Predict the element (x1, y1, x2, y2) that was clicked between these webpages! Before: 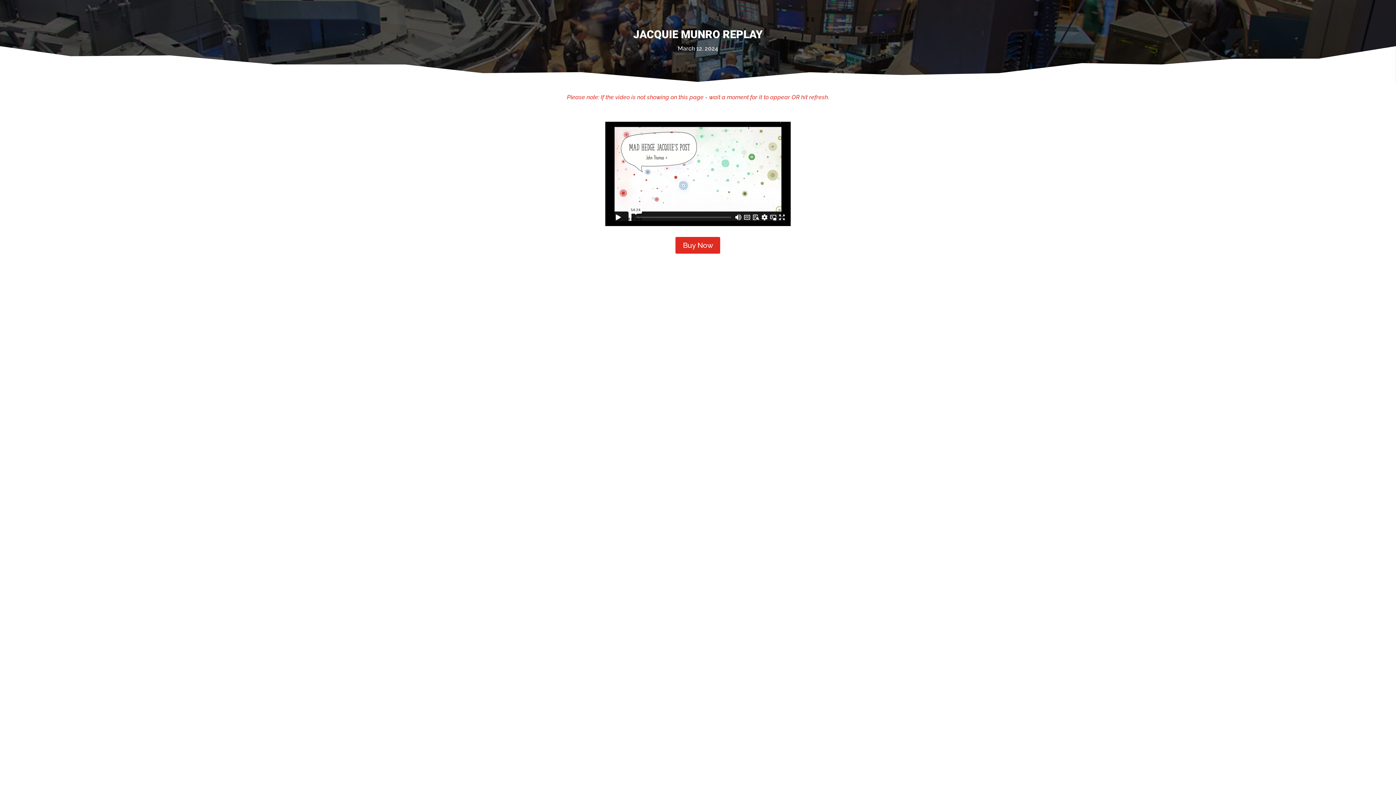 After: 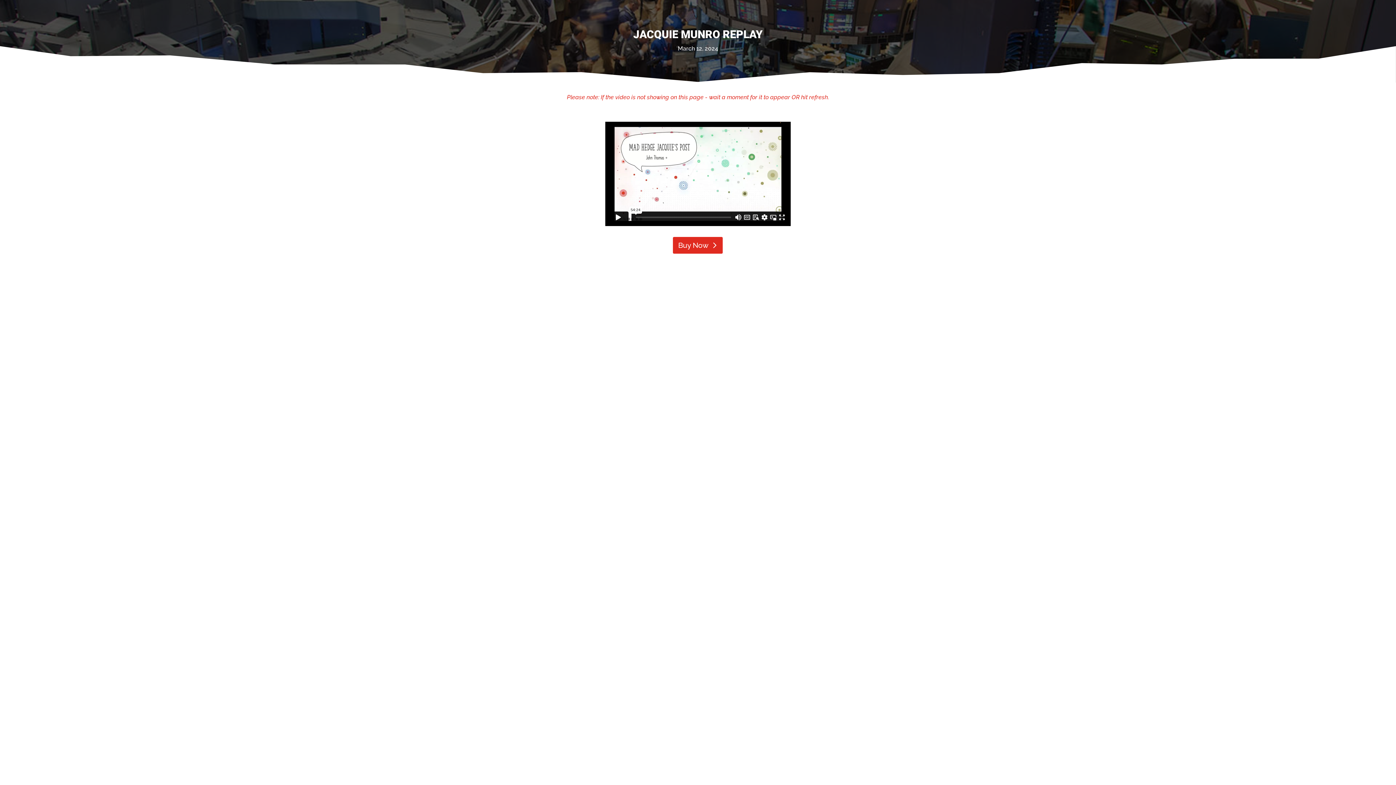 Action: label: Buy Now bbox: (675, 237, 720, 253)